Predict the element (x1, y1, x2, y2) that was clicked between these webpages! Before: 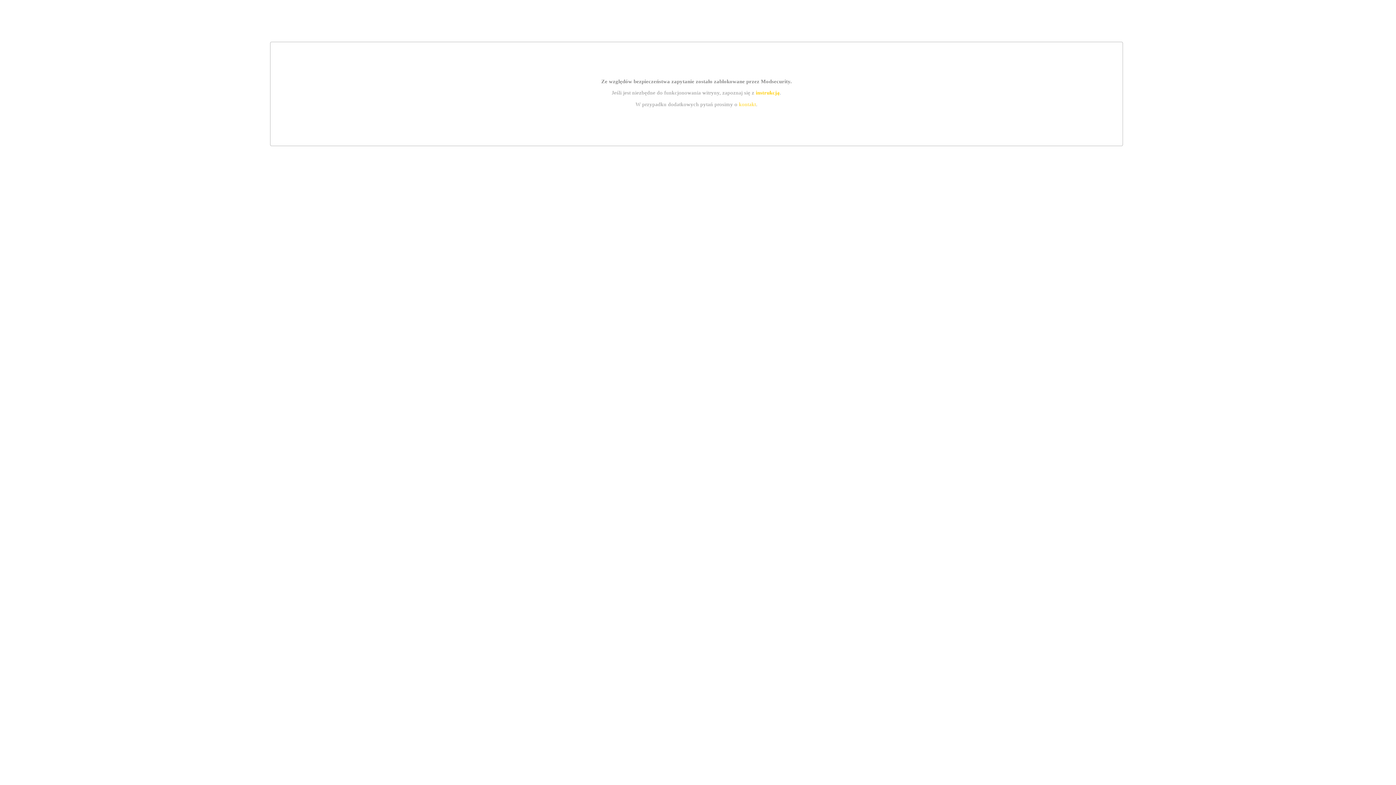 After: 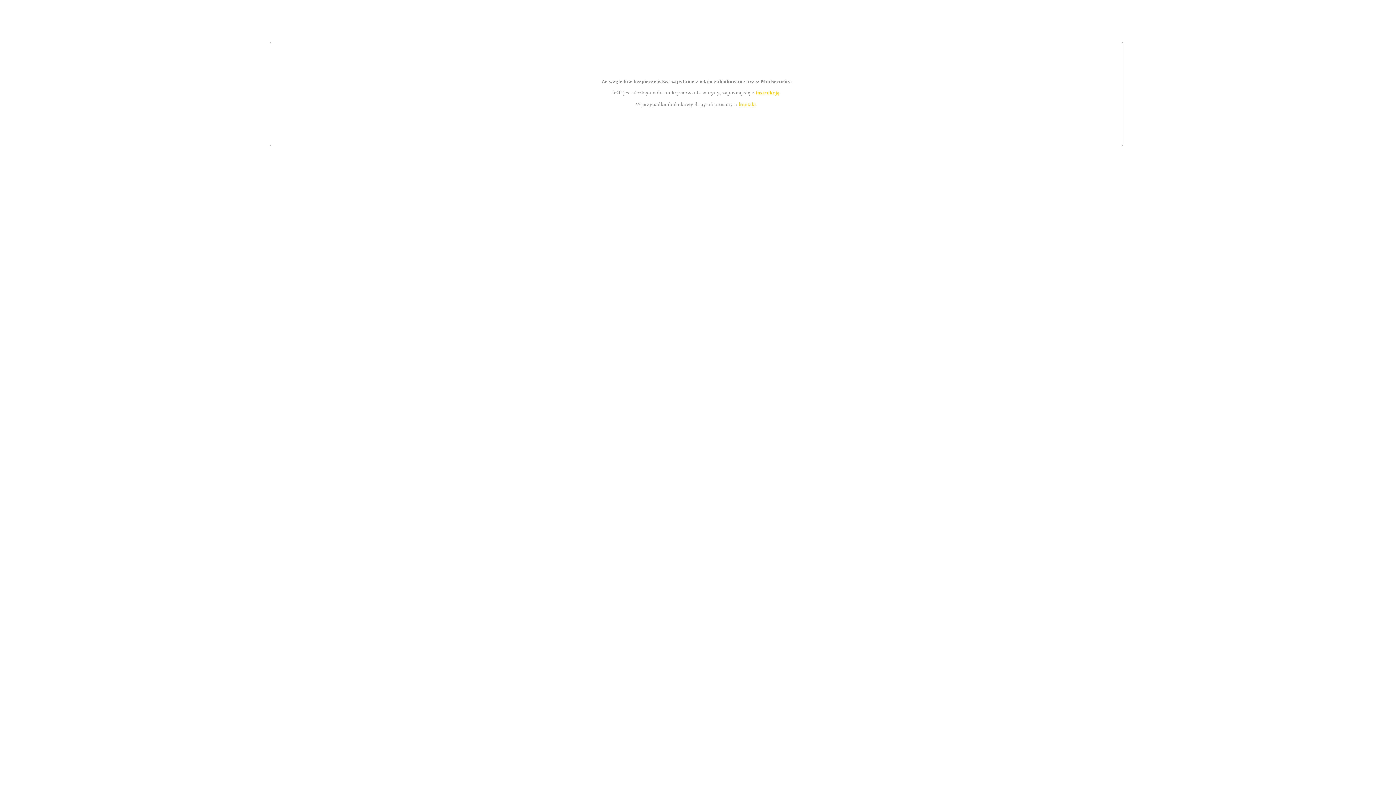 Action: label: instrukcją bbox: (755, 89, 779, 95)